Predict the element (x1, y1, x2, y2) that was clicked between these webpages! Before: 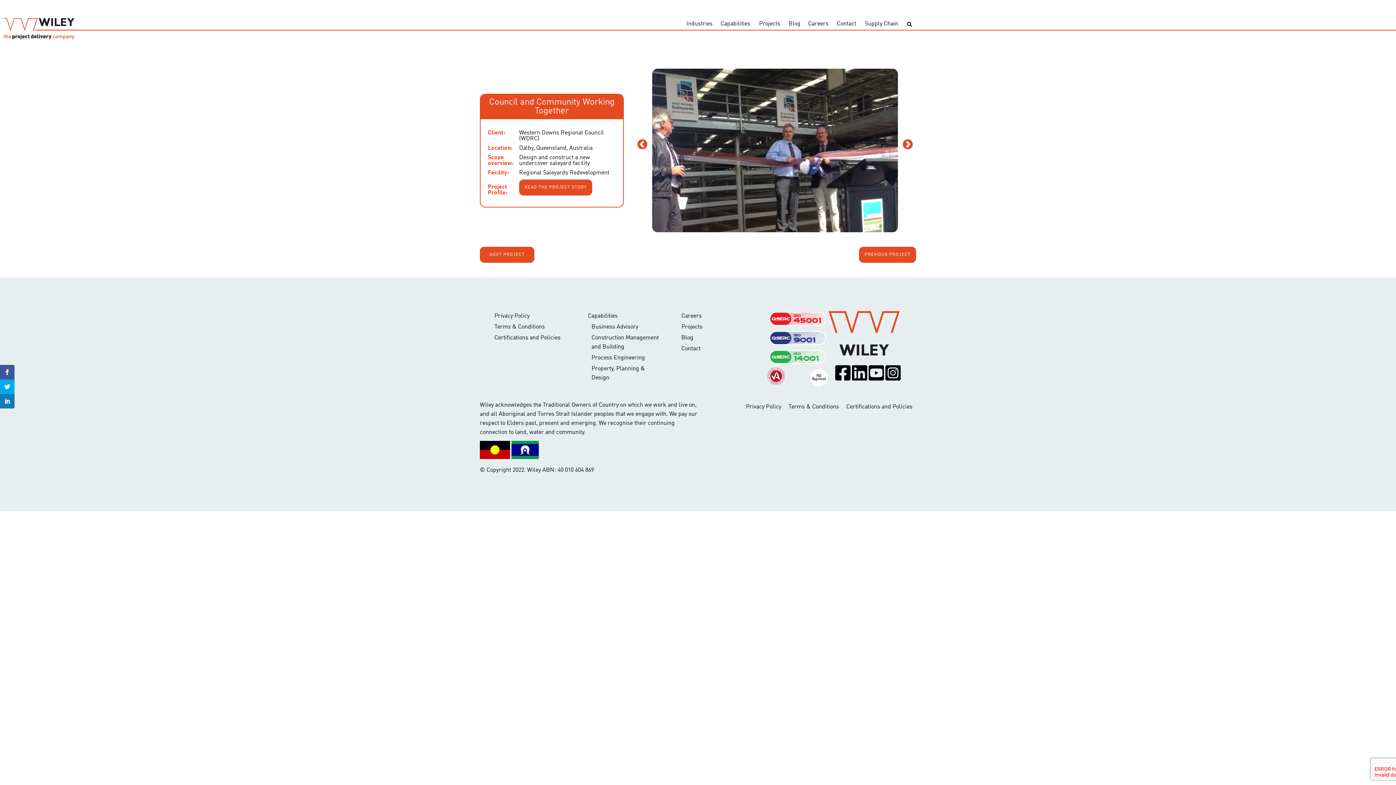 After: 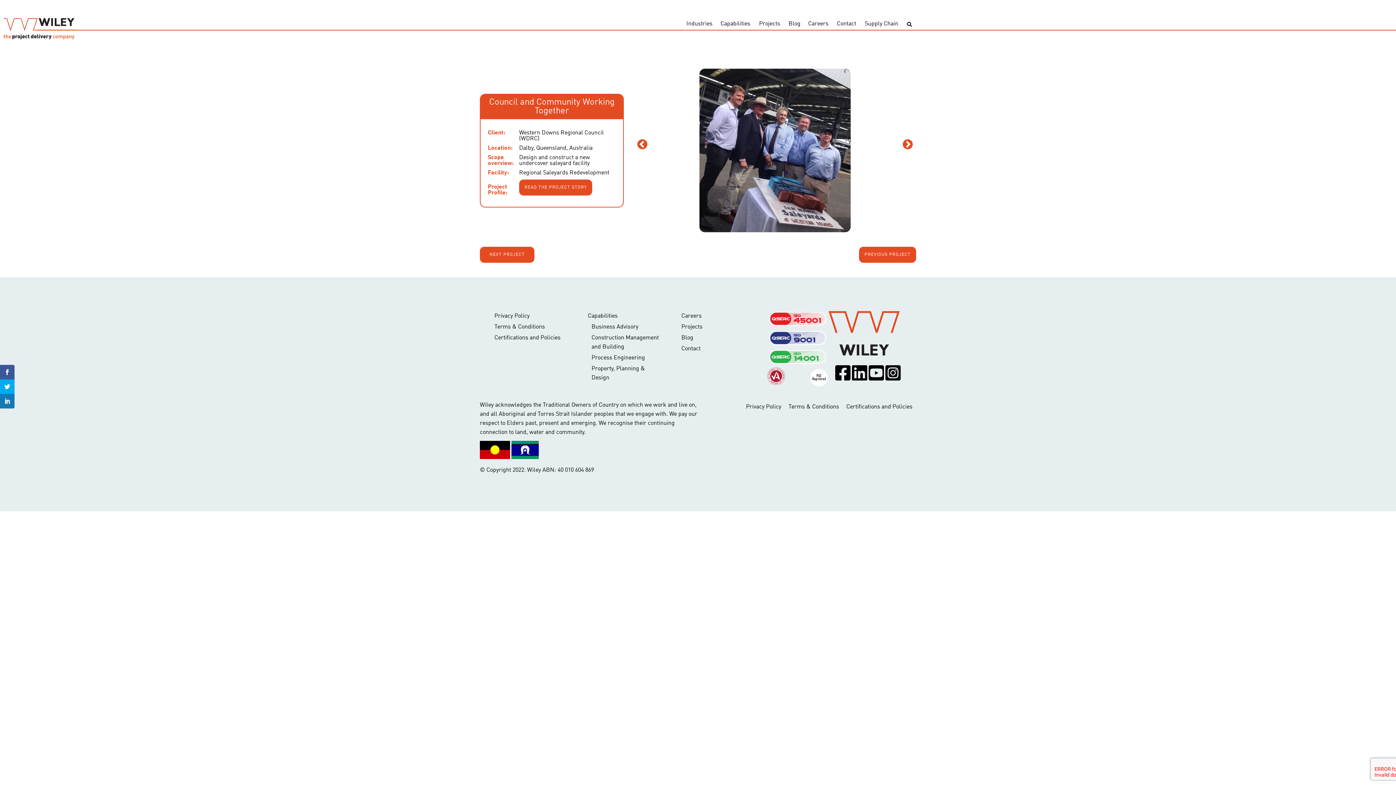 Action: bbox: (636, 138, 648, 150) label: Previous